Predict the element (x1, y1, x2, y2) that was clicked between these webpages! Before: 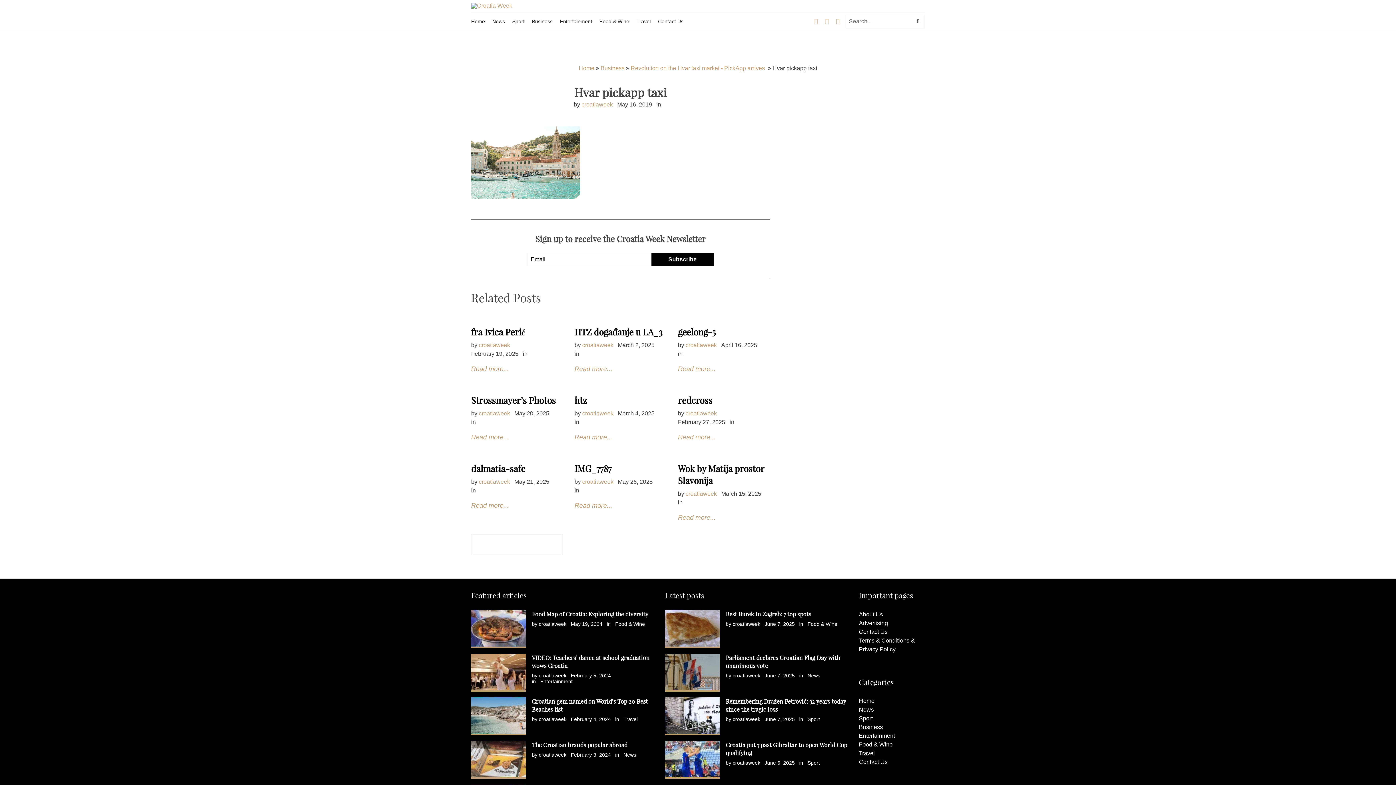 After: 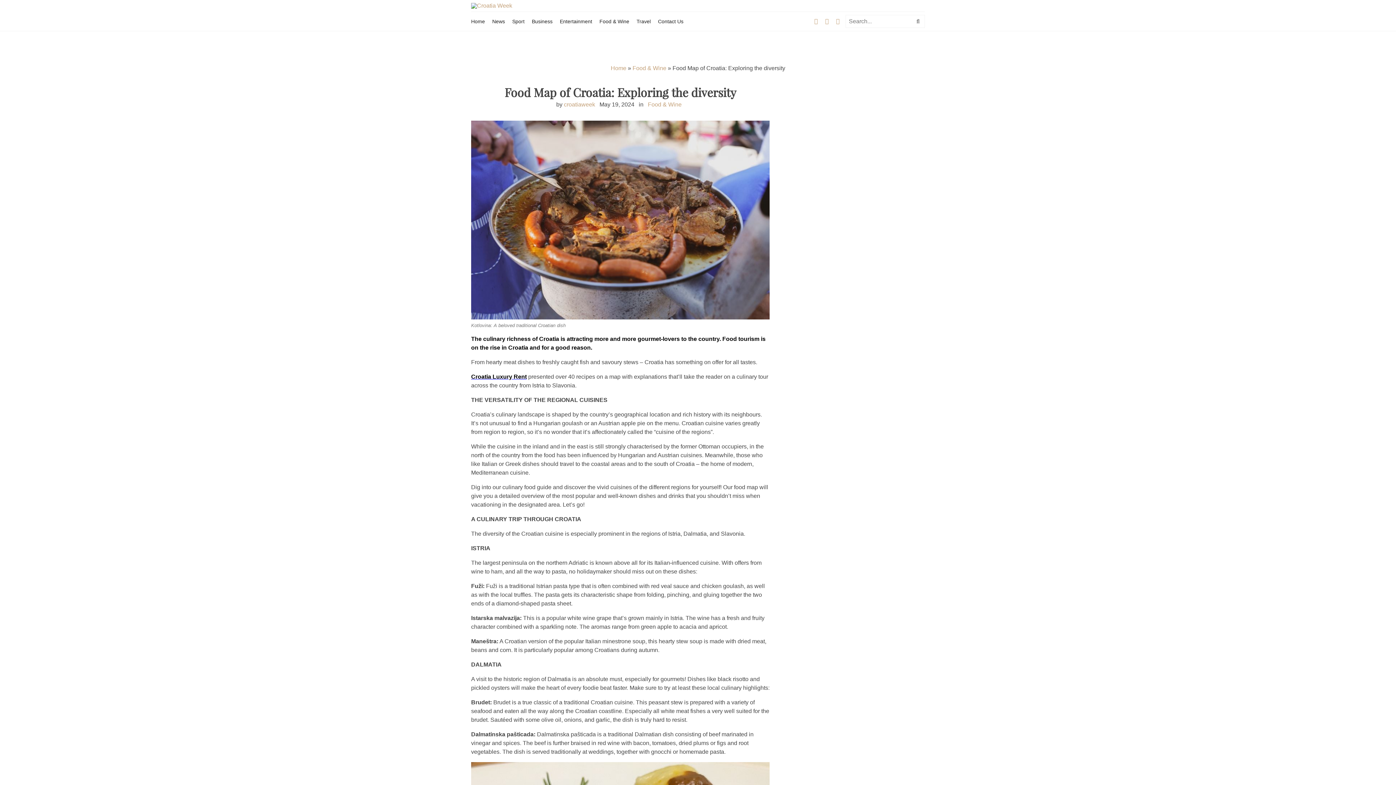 Action: label: Food Map of Croatia: Exploring the diversity bbox: (532, 610, 648, 618)